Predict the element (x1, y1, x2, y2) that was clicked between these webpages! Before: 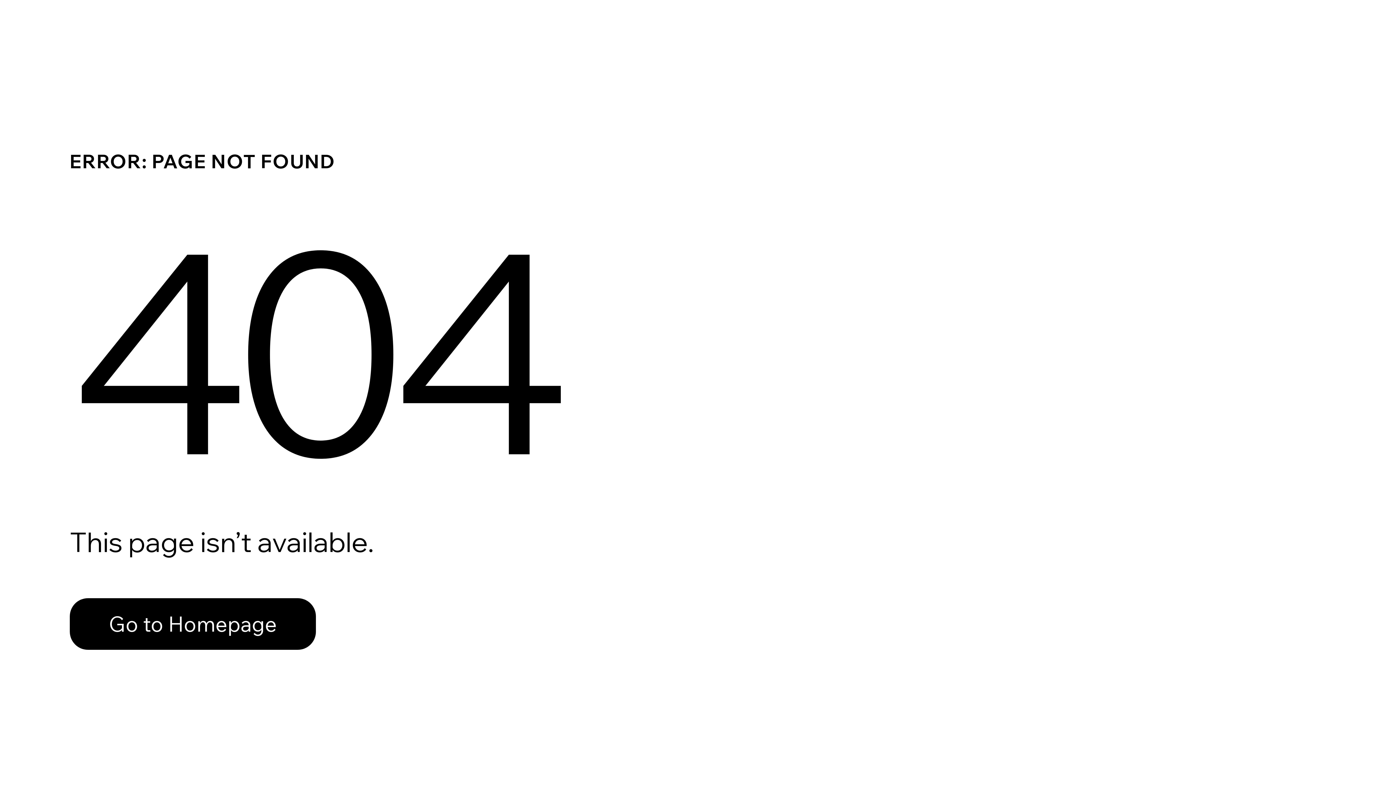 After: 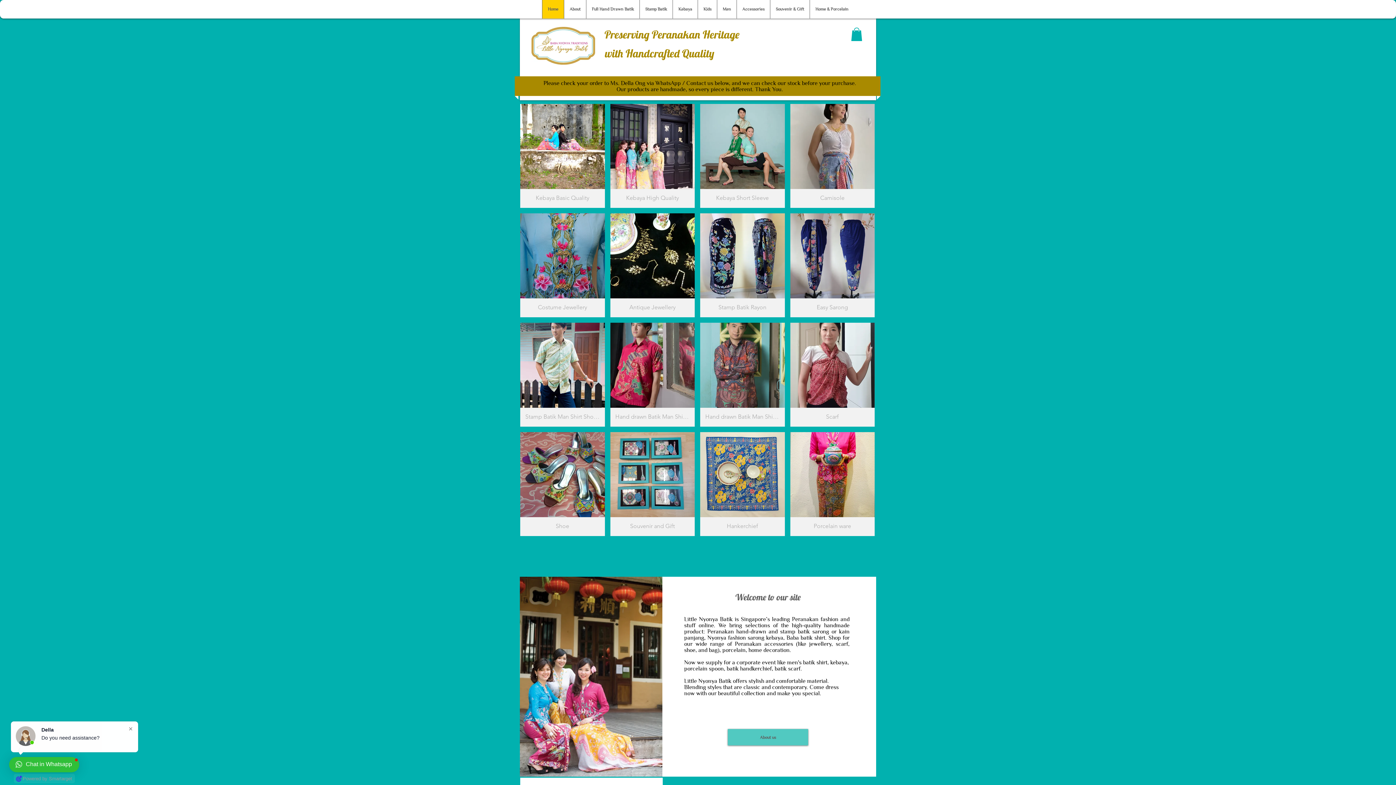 Action: bbox: (69, 598, 316, 650) label: Go to Homepage